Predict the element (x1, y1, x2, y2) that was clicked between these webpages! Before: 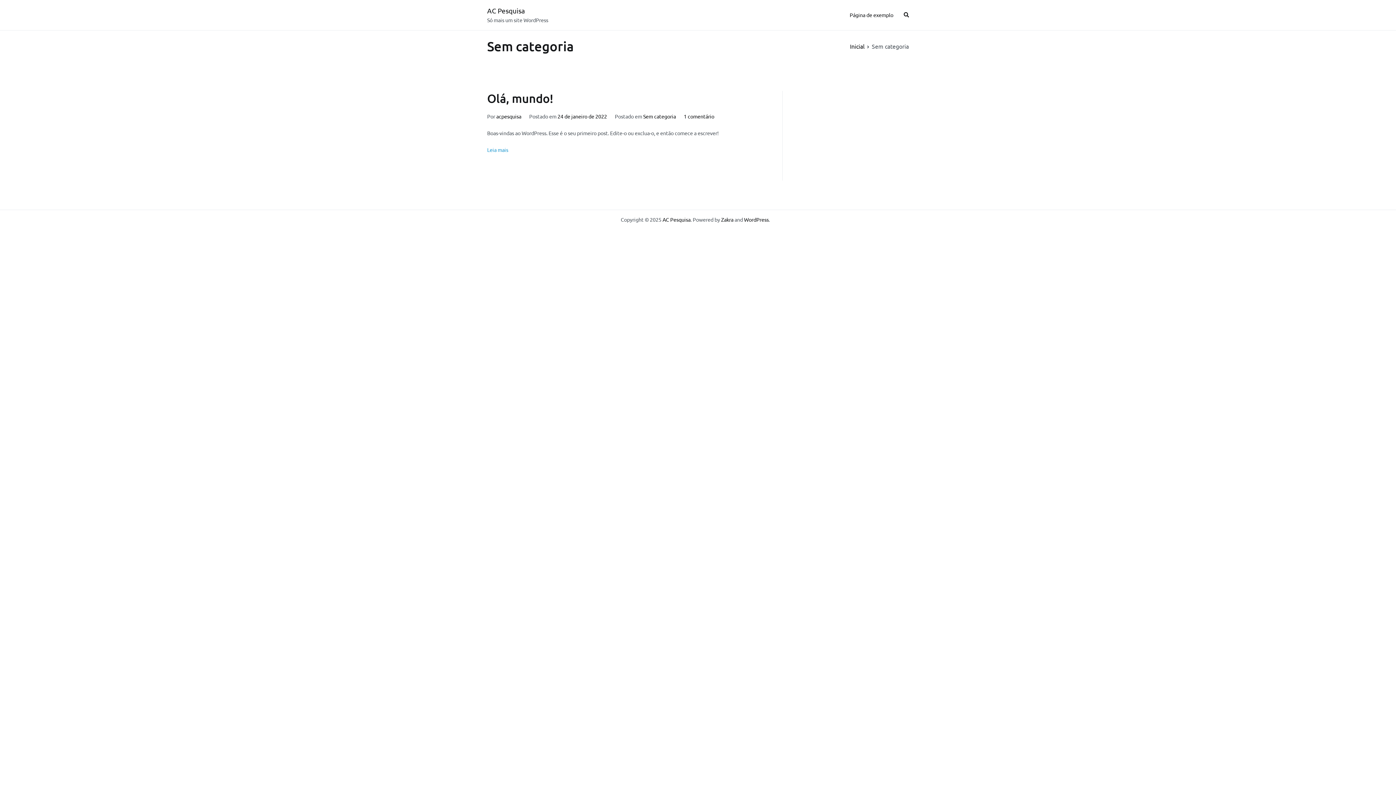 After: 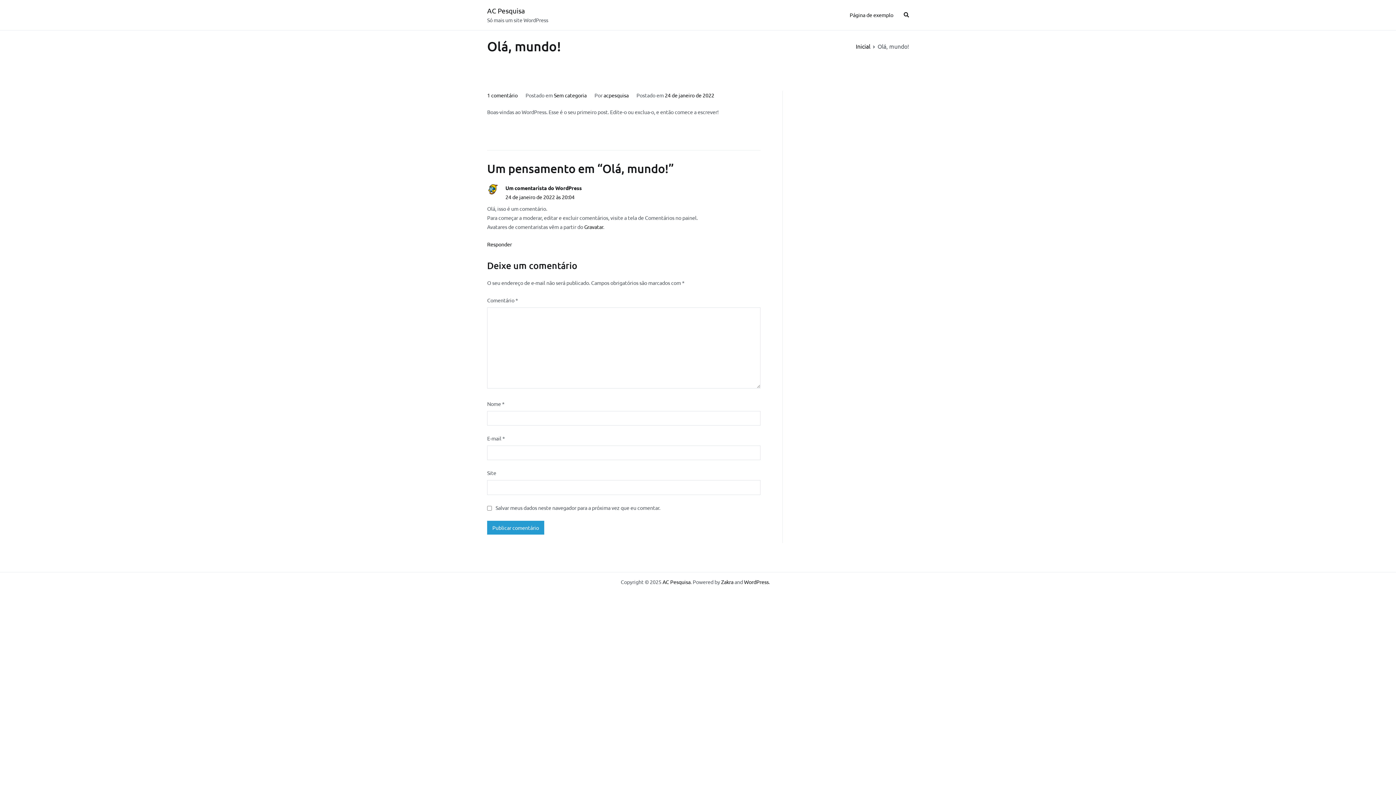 Action: bbox: (683, 113, 714, 119) label: 1 comentário
em Olá, mundo!